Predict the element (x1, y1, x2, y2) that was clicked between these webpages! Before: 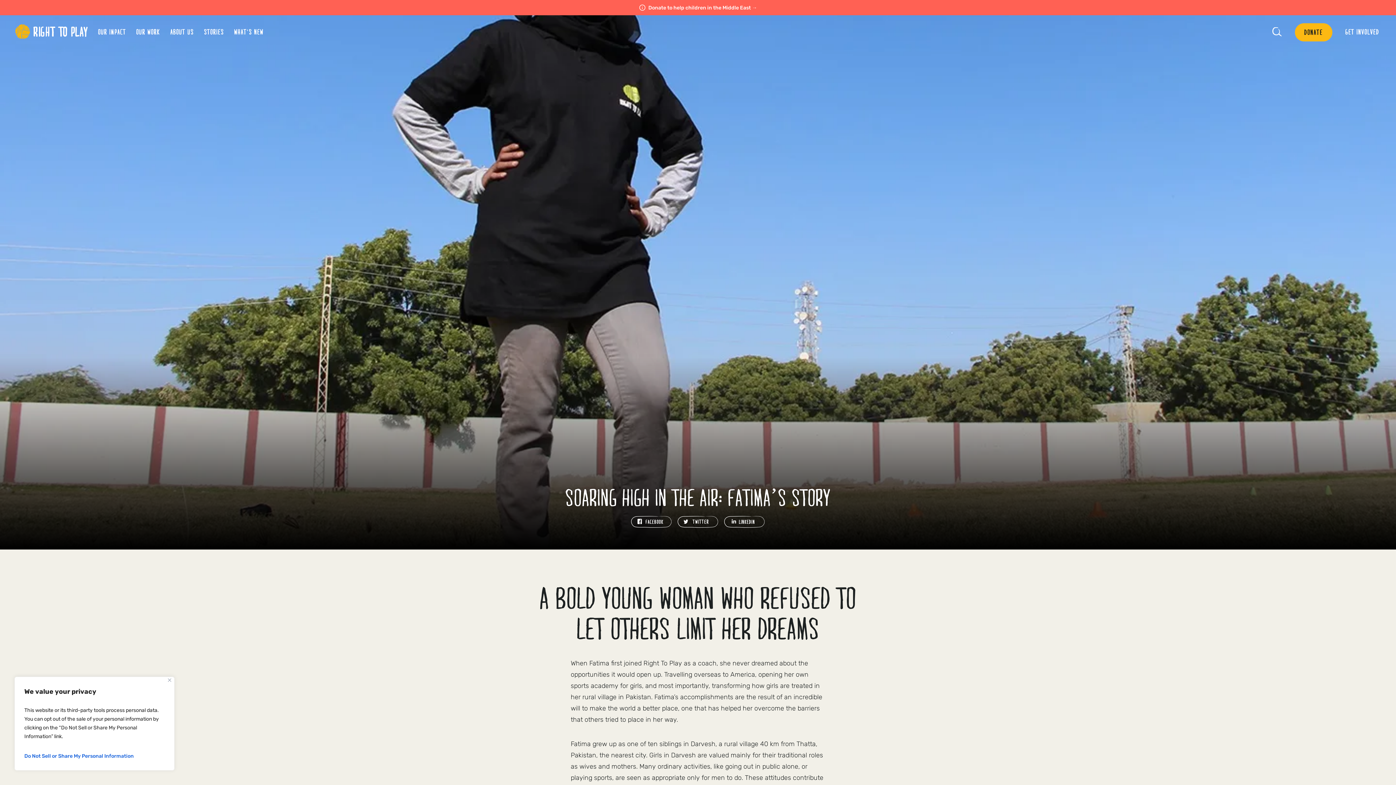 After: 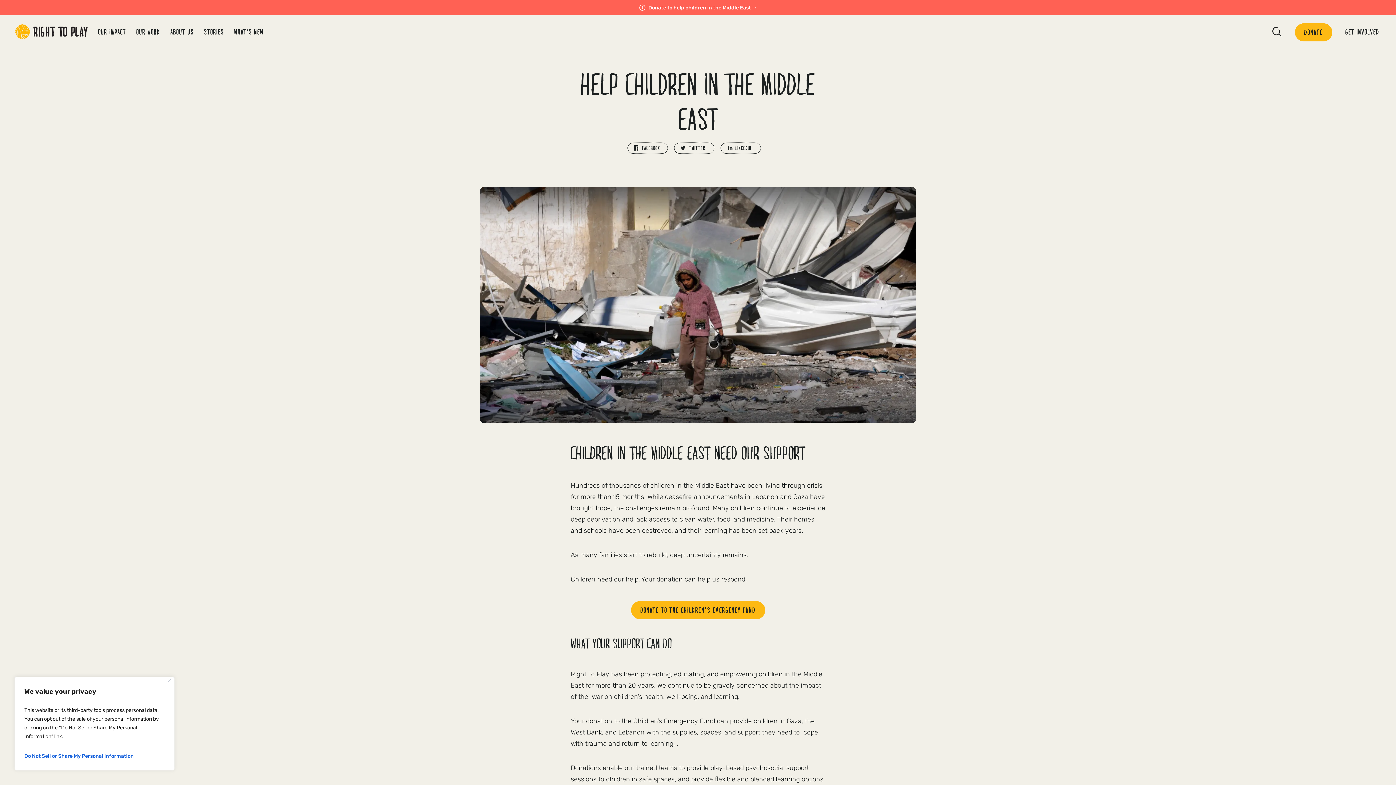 Action: label: Donate to help children in the Middle East → bbox: (648, 4, 757, 10)